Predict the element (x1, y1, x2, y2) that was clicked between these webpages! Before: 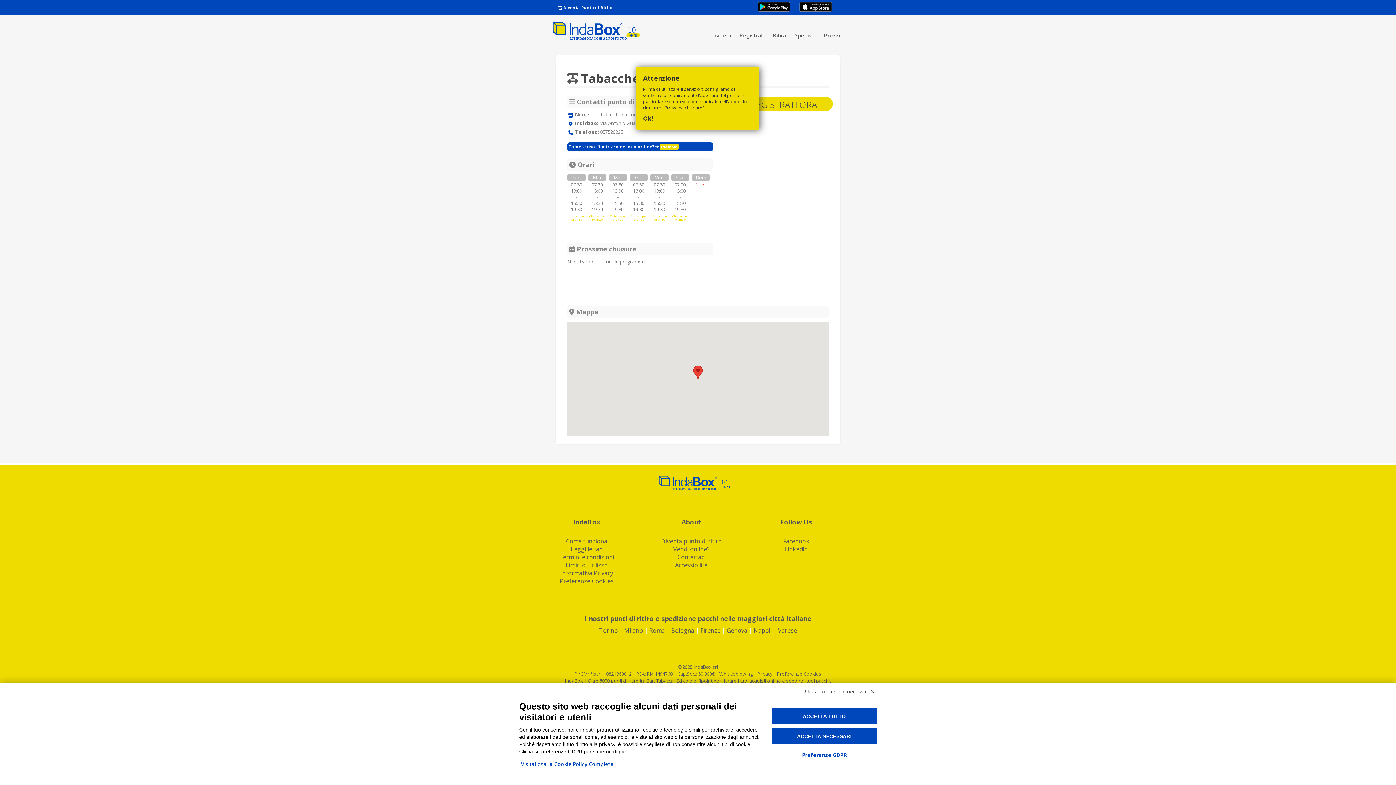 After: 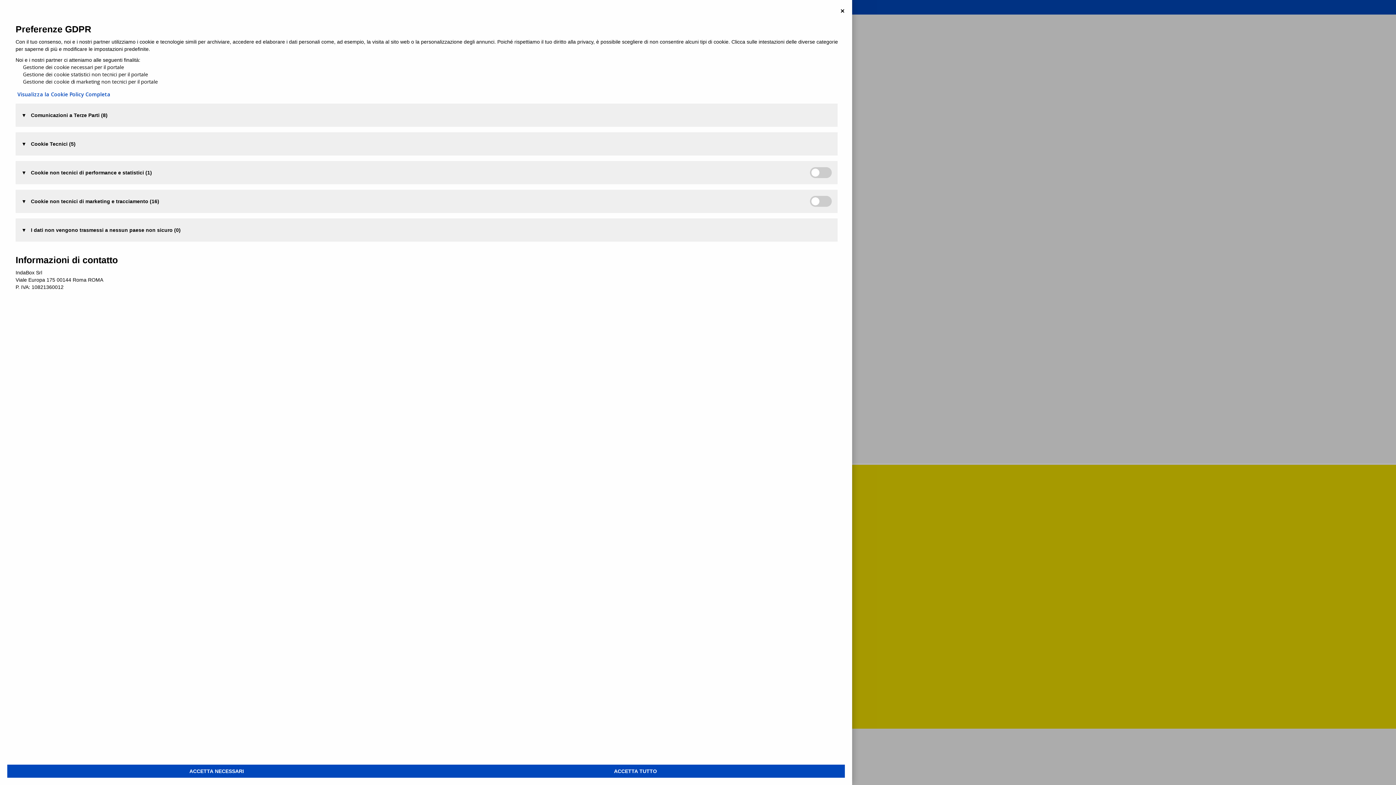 Action: label: Preferenze GDPR bbox: (784, 748, 864, 762)